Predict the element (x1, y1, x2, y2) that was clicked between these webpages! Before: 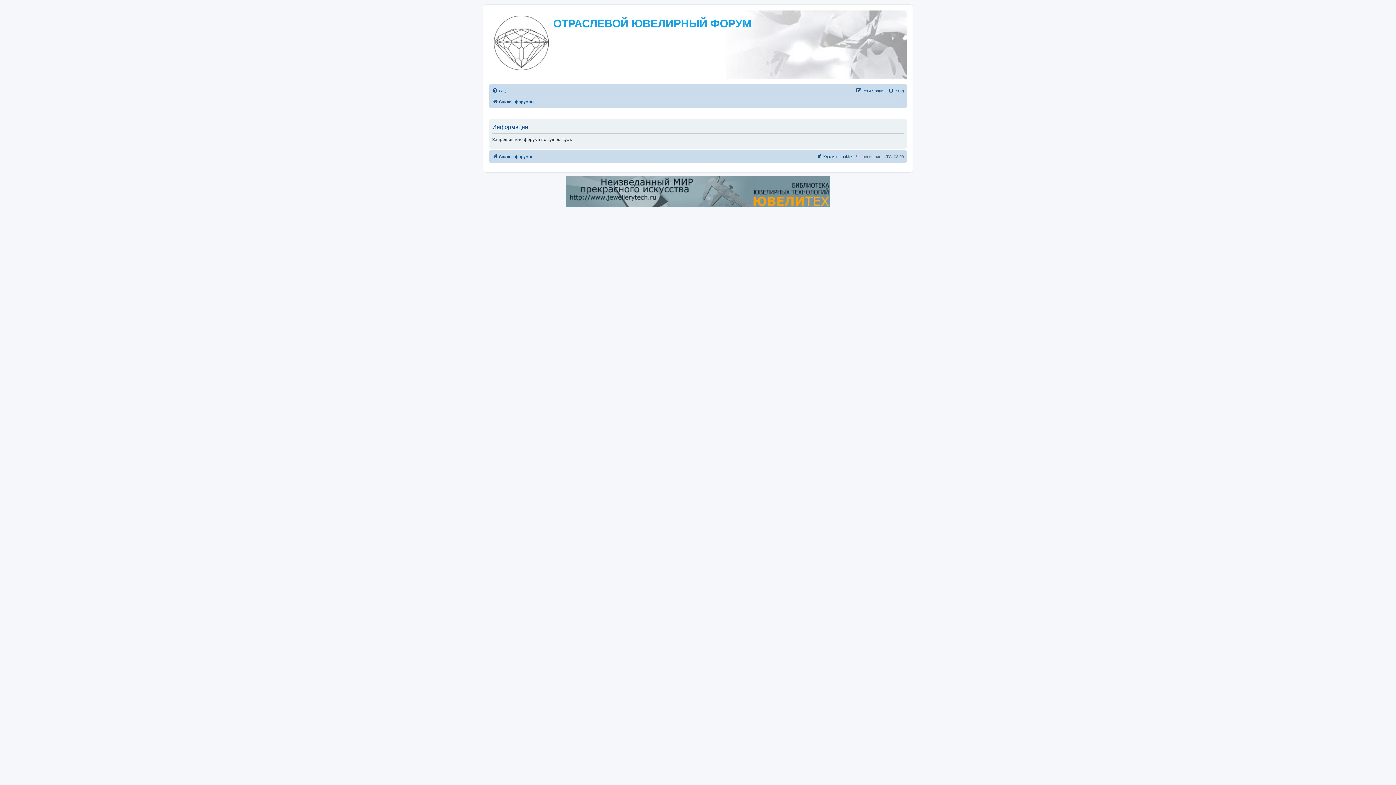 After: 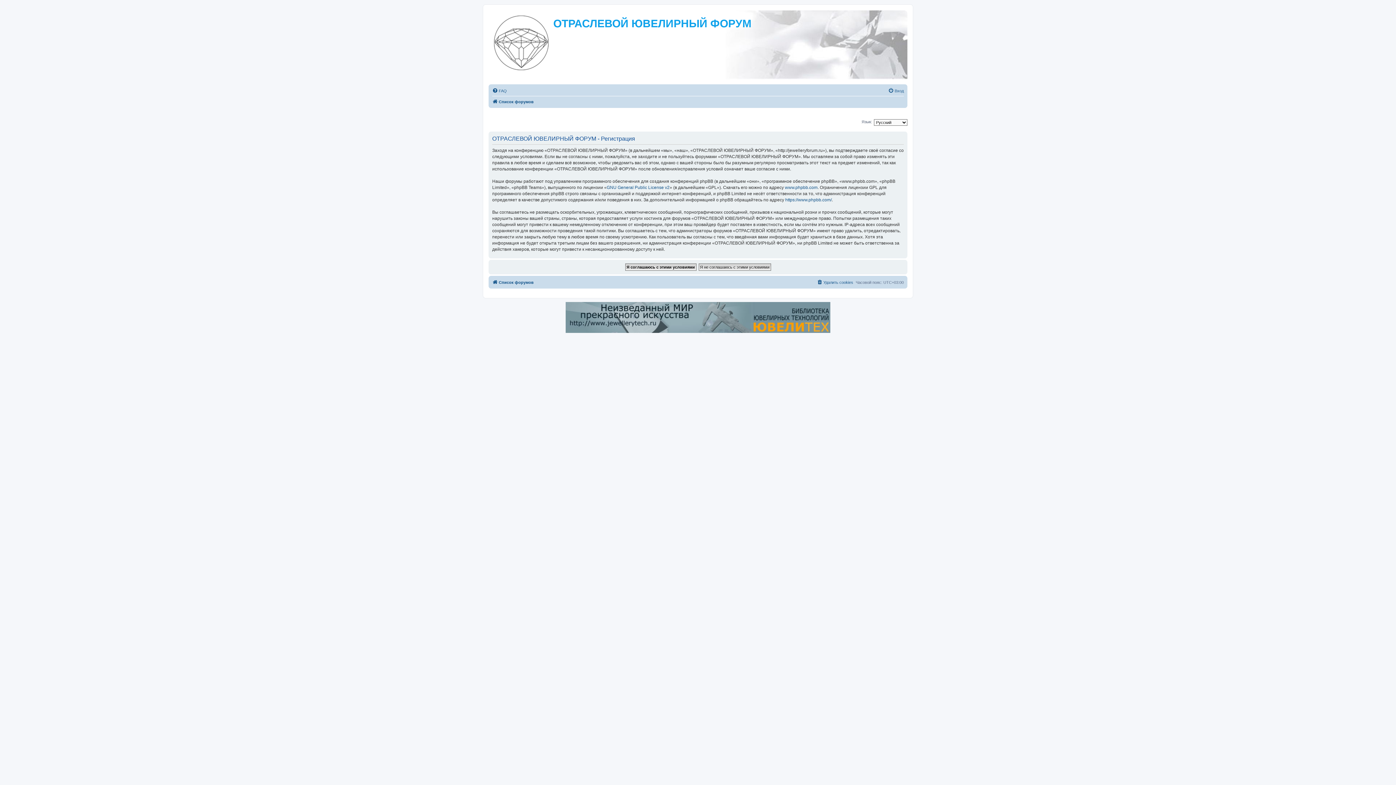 Action: bbox: (856, 86, 885, 95) label: Регистрация